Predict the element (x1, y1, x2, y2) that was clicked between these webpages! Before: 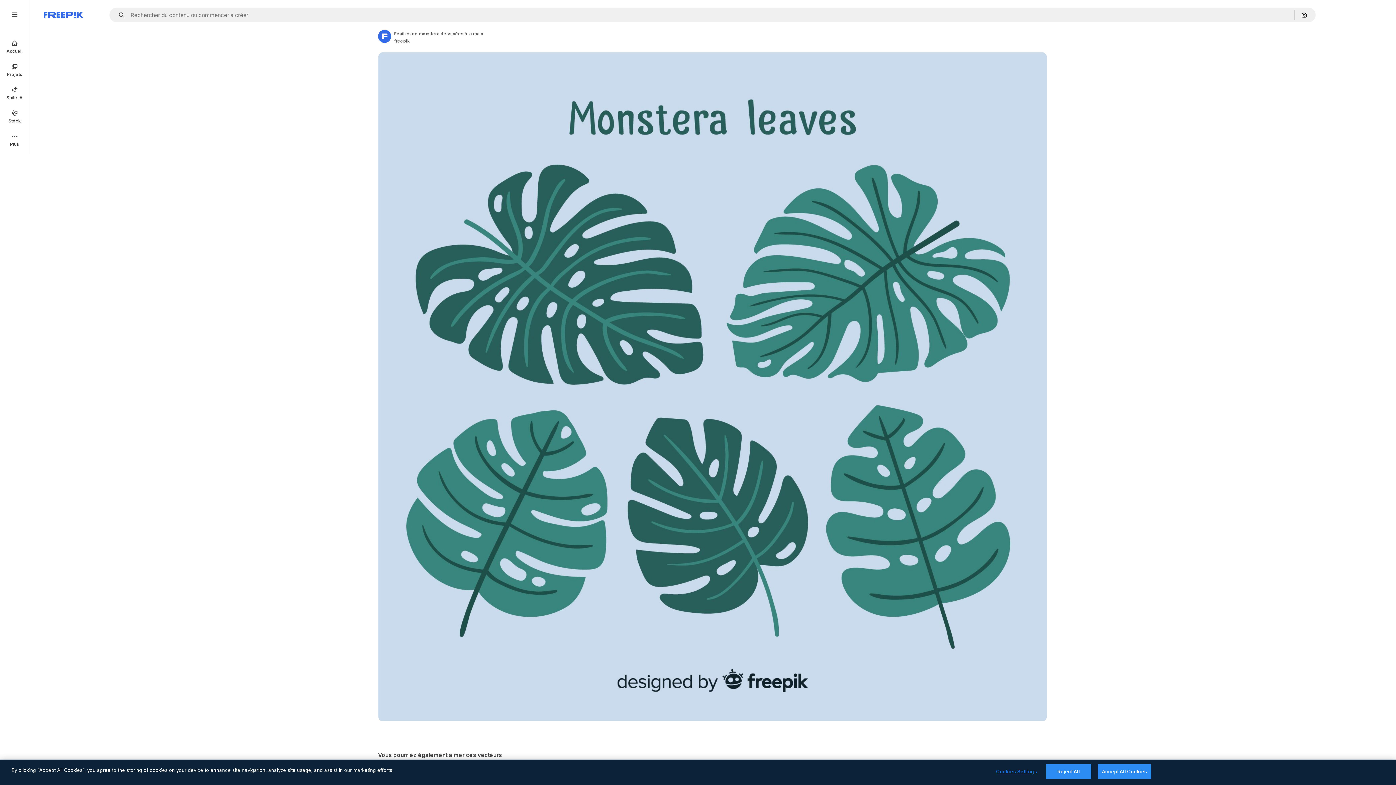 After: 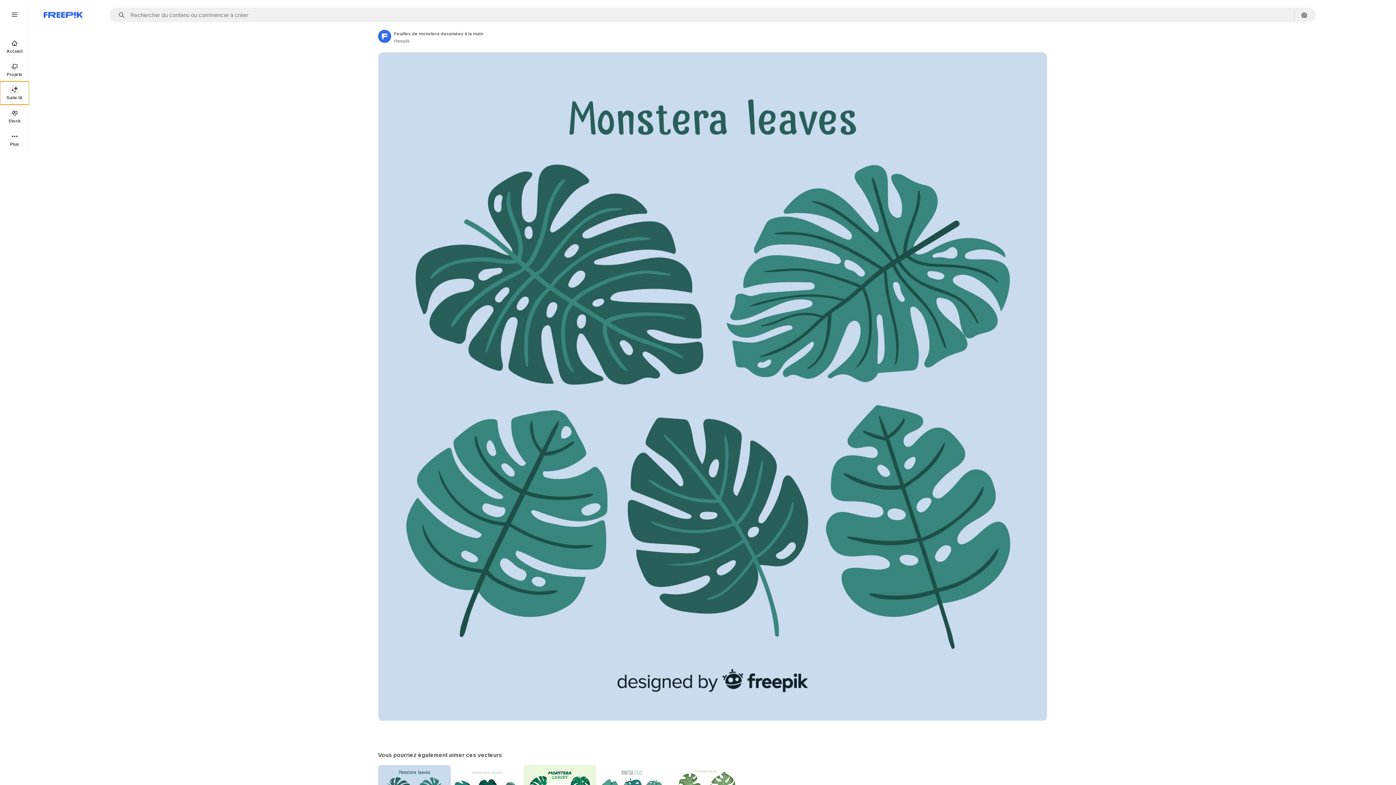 Action: label: Suite IA bbox: (0, 81, 29, 104)